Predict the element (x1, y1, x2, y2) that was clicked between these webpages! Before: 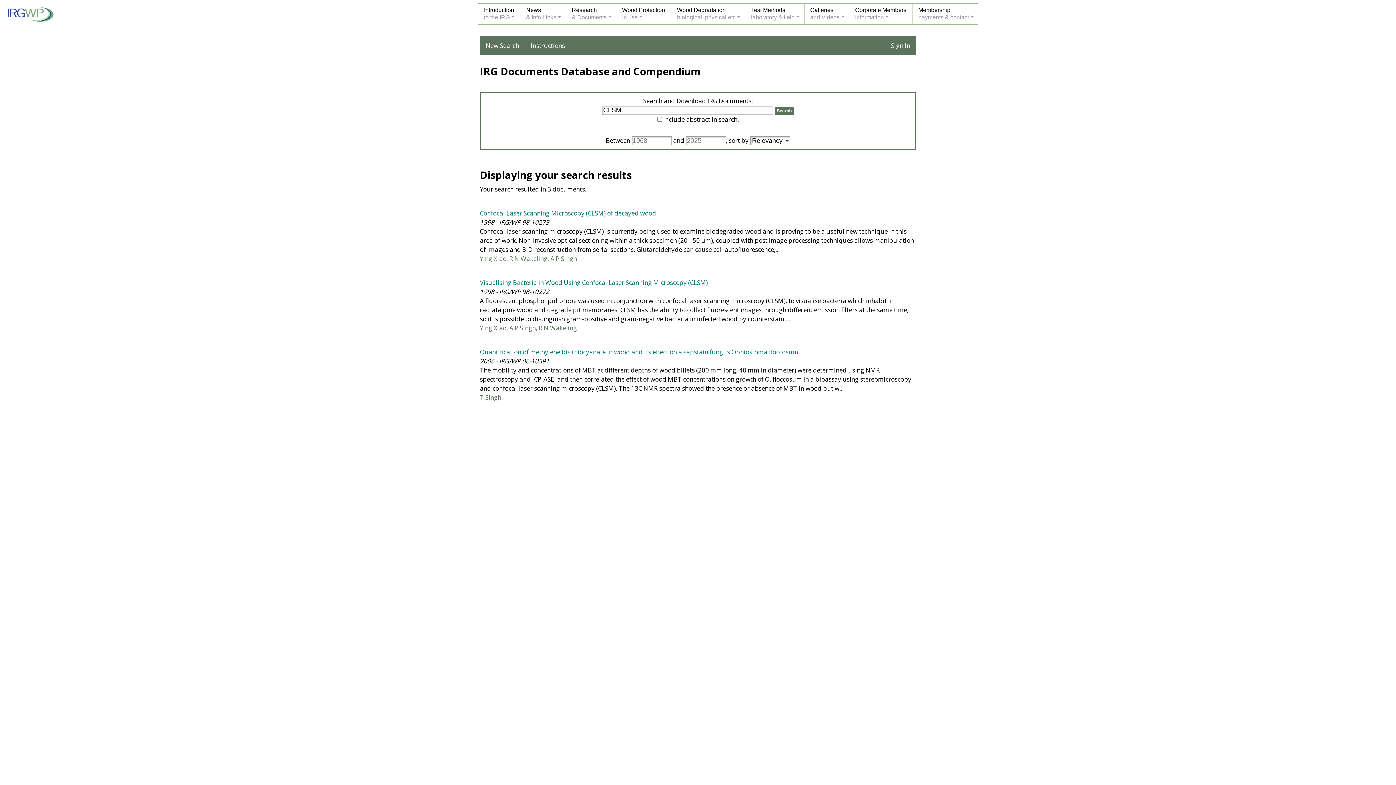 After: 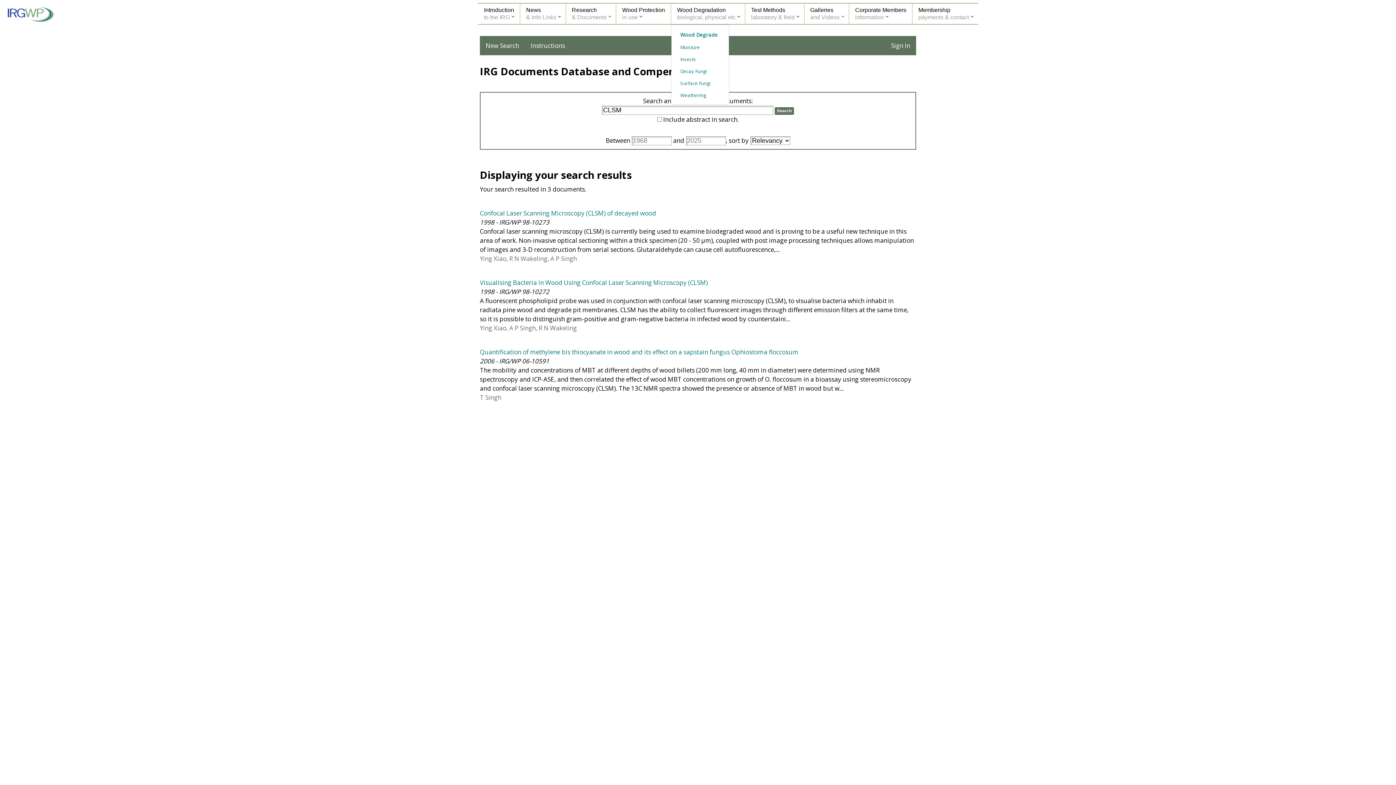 Action: bbox: (671, 3, 745, 24) label: Wood Degradation
biological, physical etc